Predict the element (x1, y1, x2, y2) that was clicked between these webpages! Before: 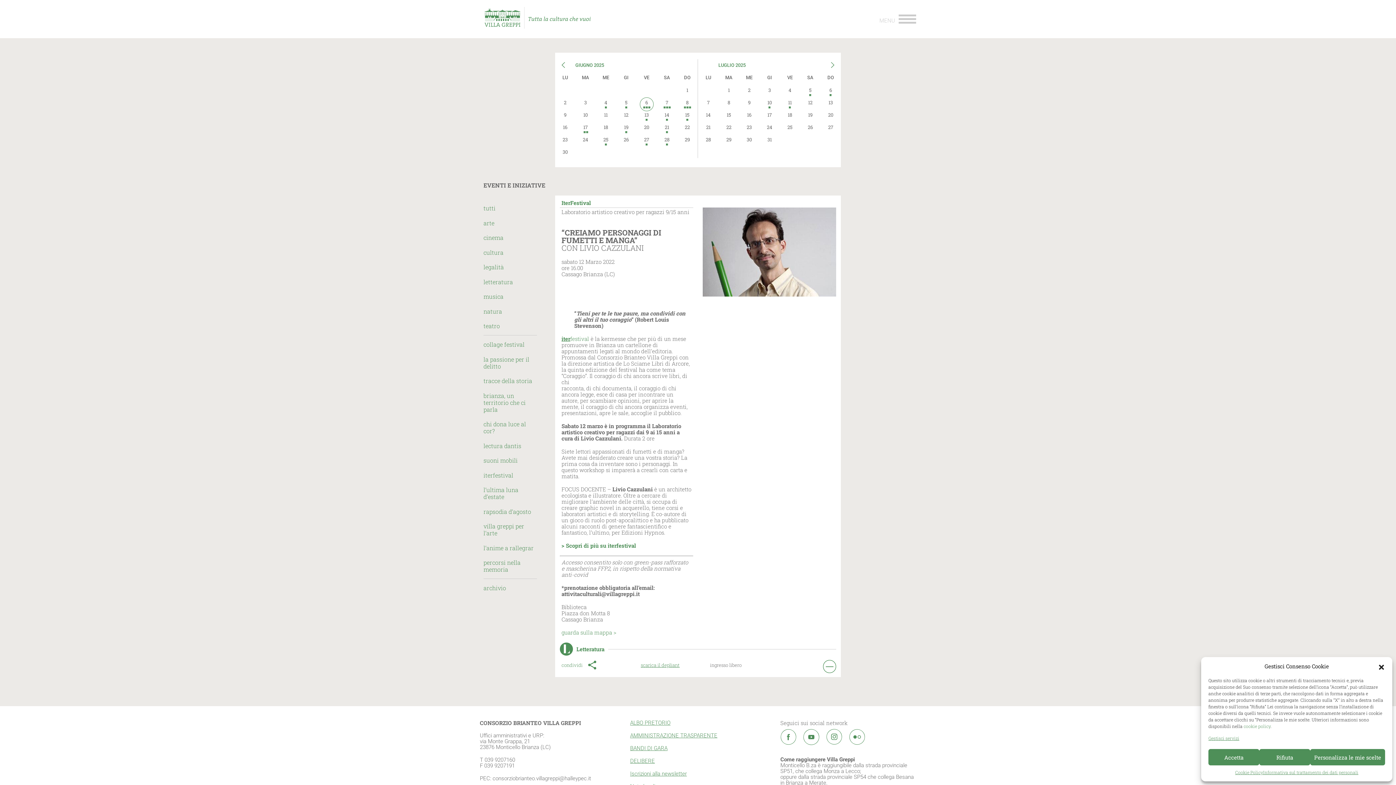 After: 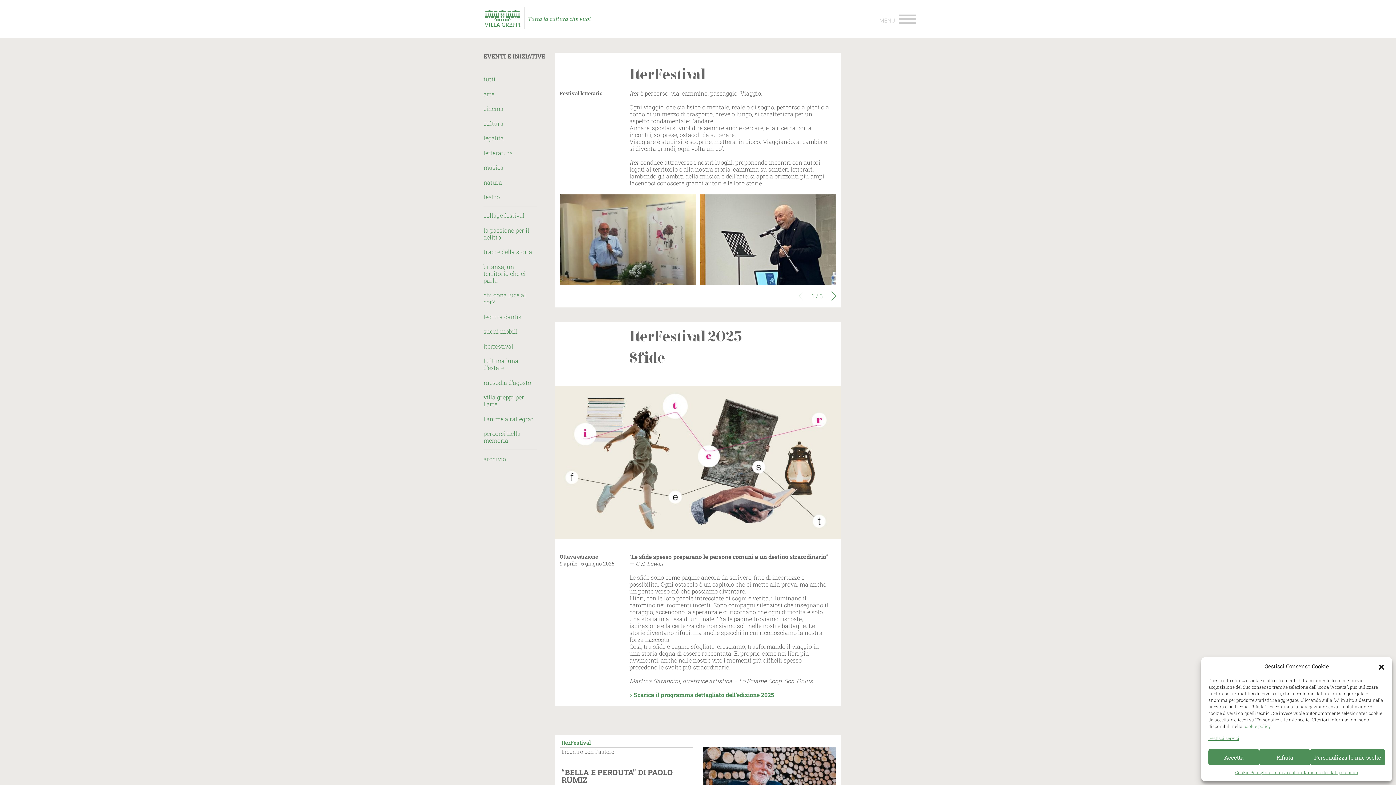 Action: label: > Scopri di più su iterfestival bbox: (561, 542, 636, 549)